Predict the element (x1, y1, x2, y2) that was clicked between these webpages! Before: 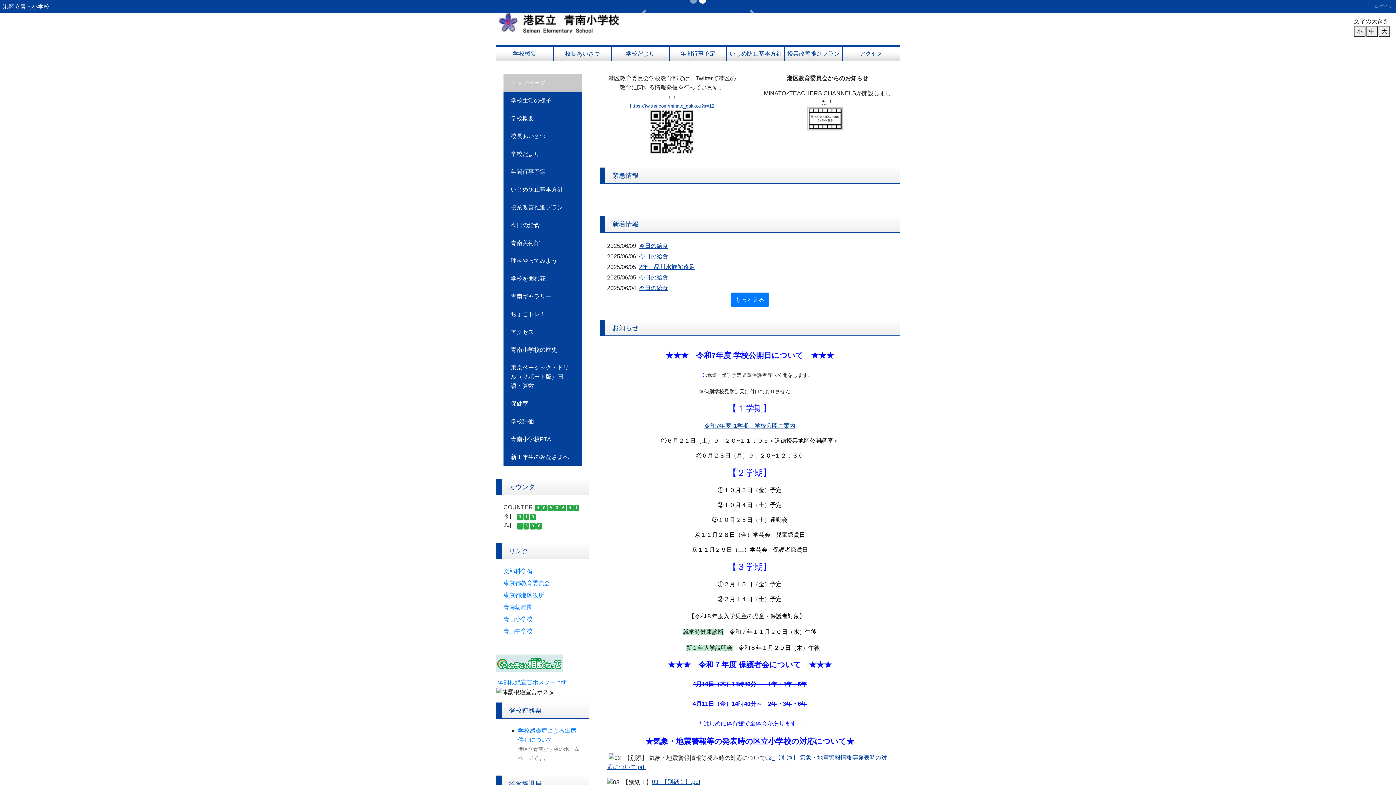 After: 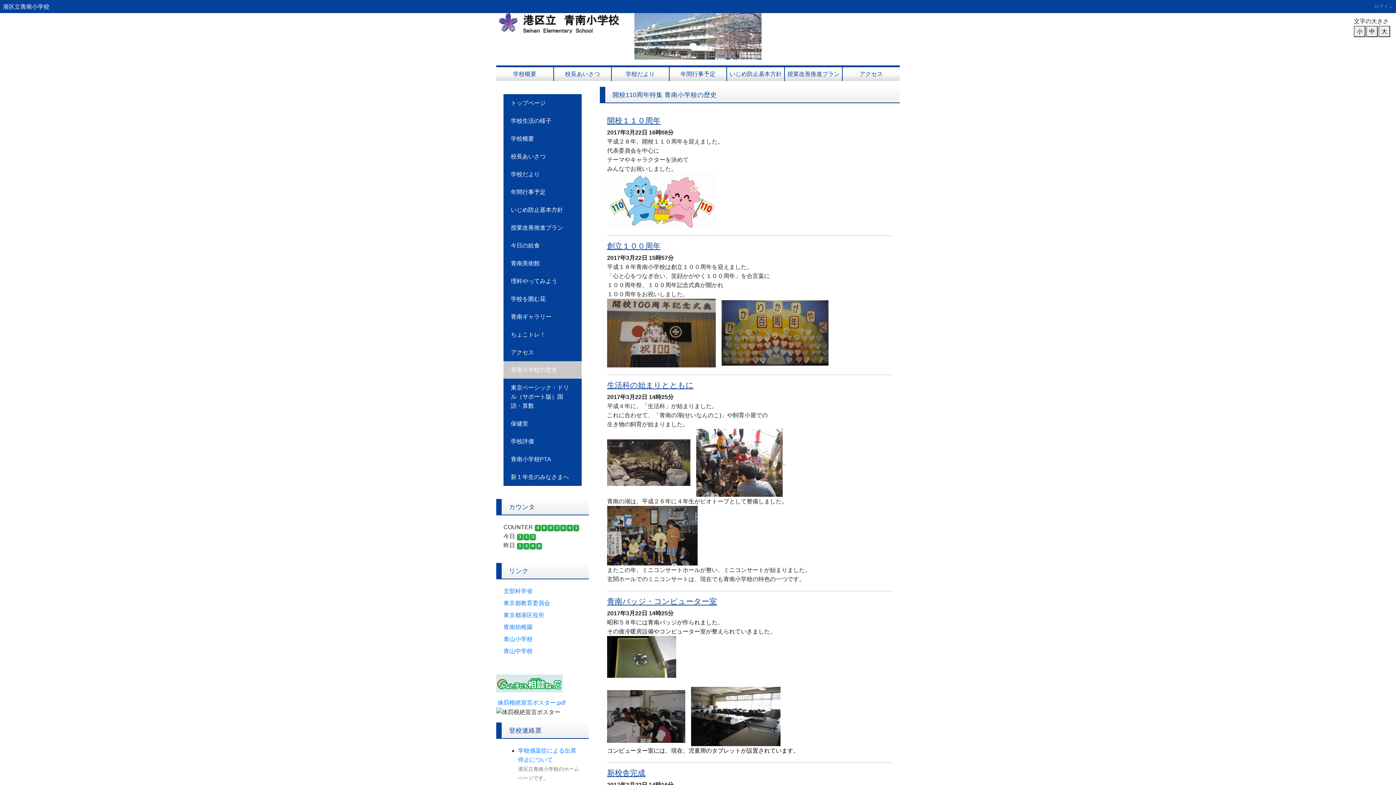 Action: bbox: (503, 361, 581, 379) label: 青南小学校の歴史